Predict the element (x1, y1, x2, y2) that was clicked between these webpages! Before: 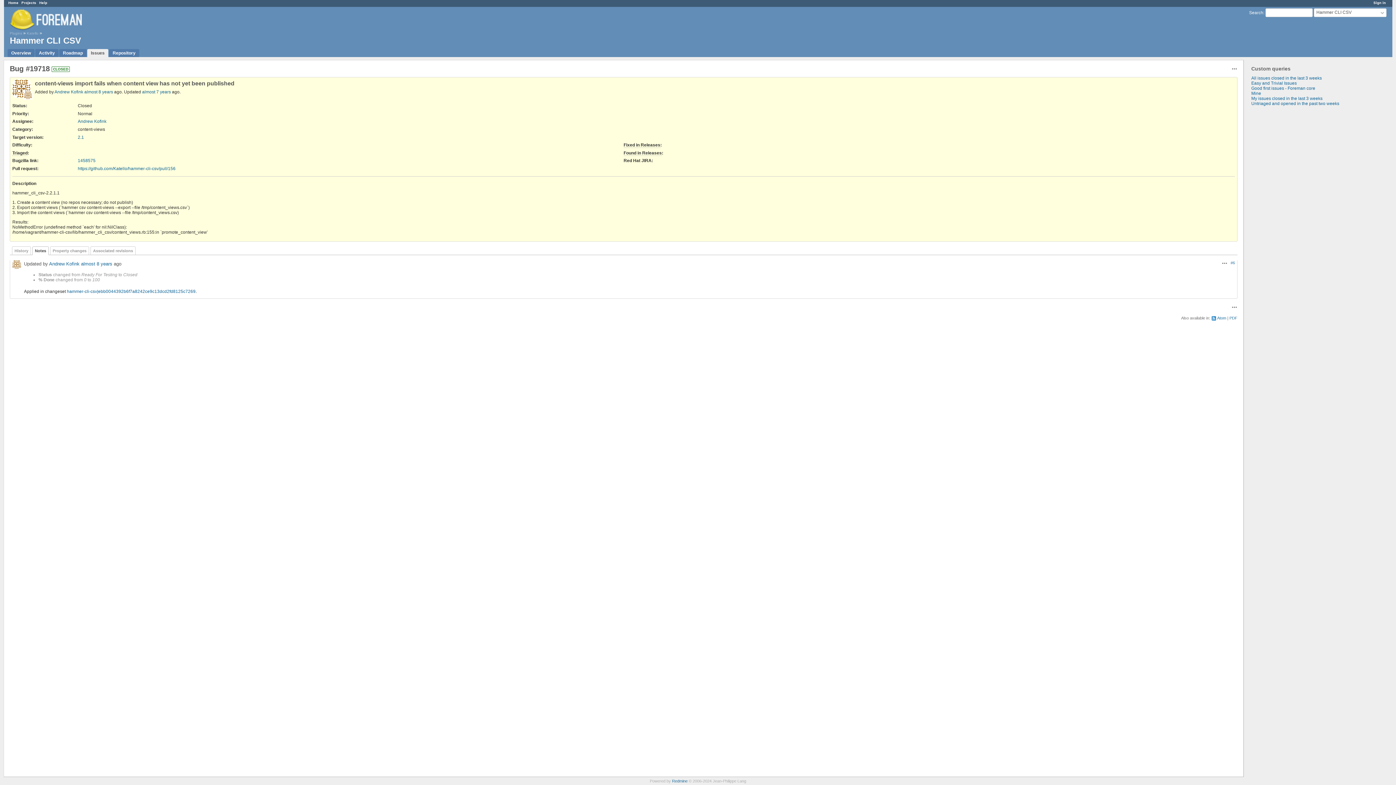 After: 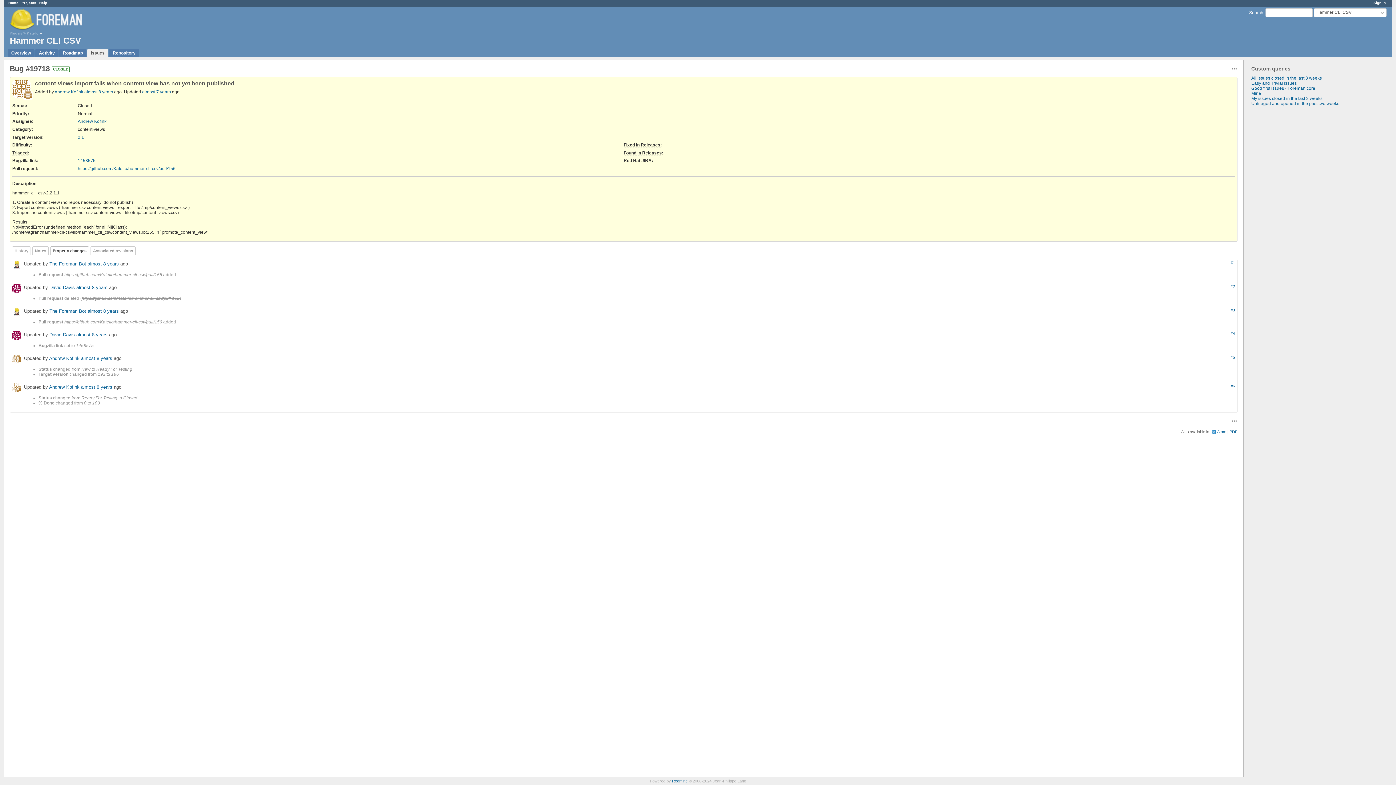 Action: bbox: (50, 246, 89, 255) label: Property changes